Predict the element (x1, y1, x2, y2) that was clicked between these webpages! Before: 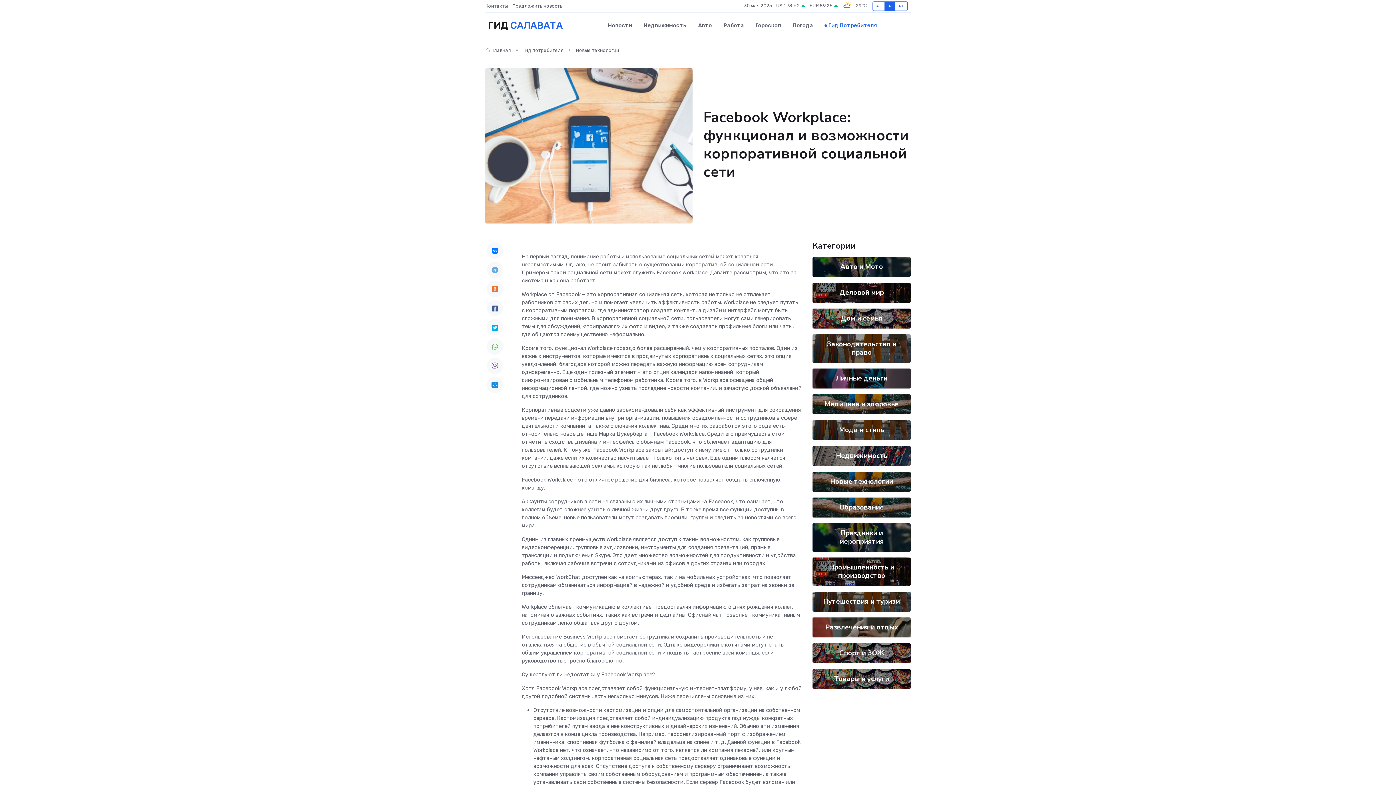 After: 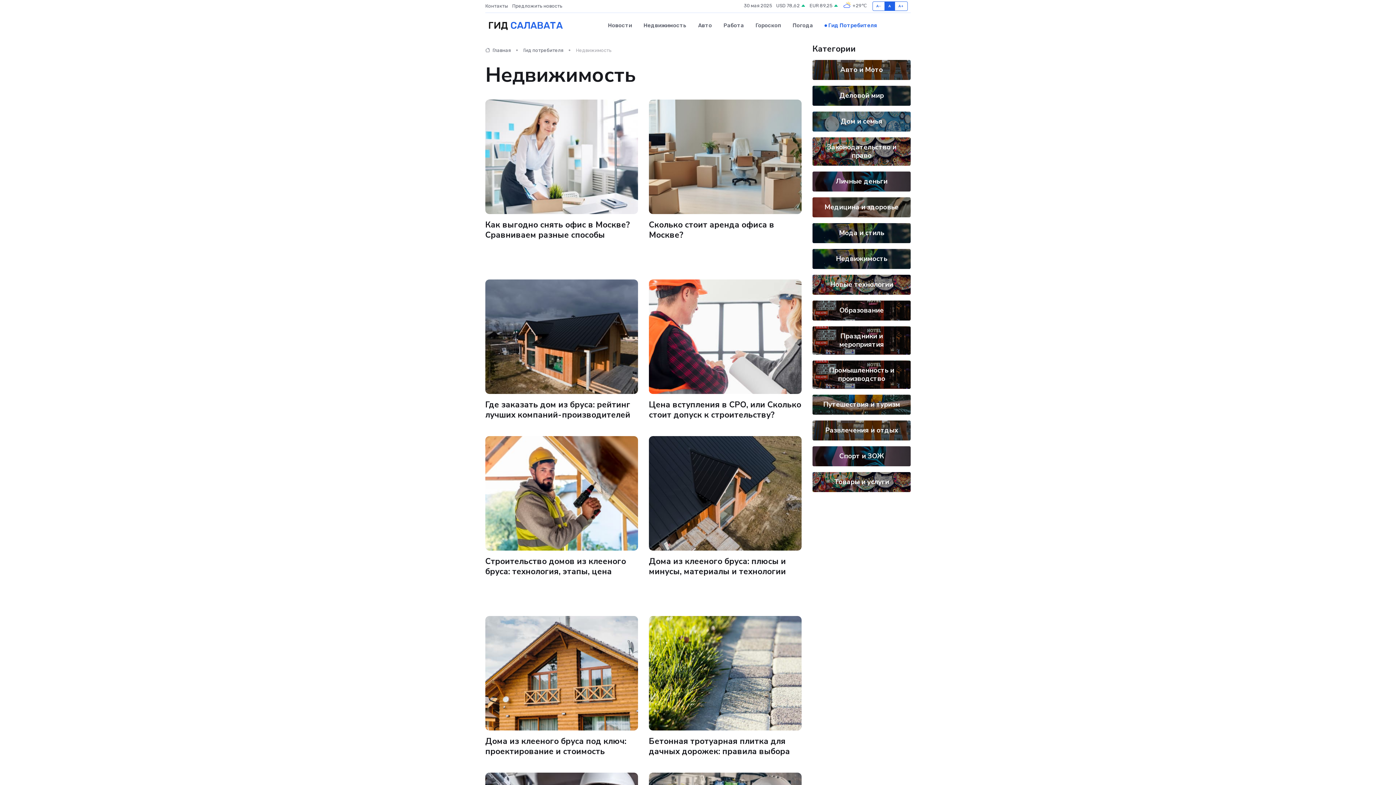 Action: bbox: (836, 451, 887, 460) label: Недвижимость